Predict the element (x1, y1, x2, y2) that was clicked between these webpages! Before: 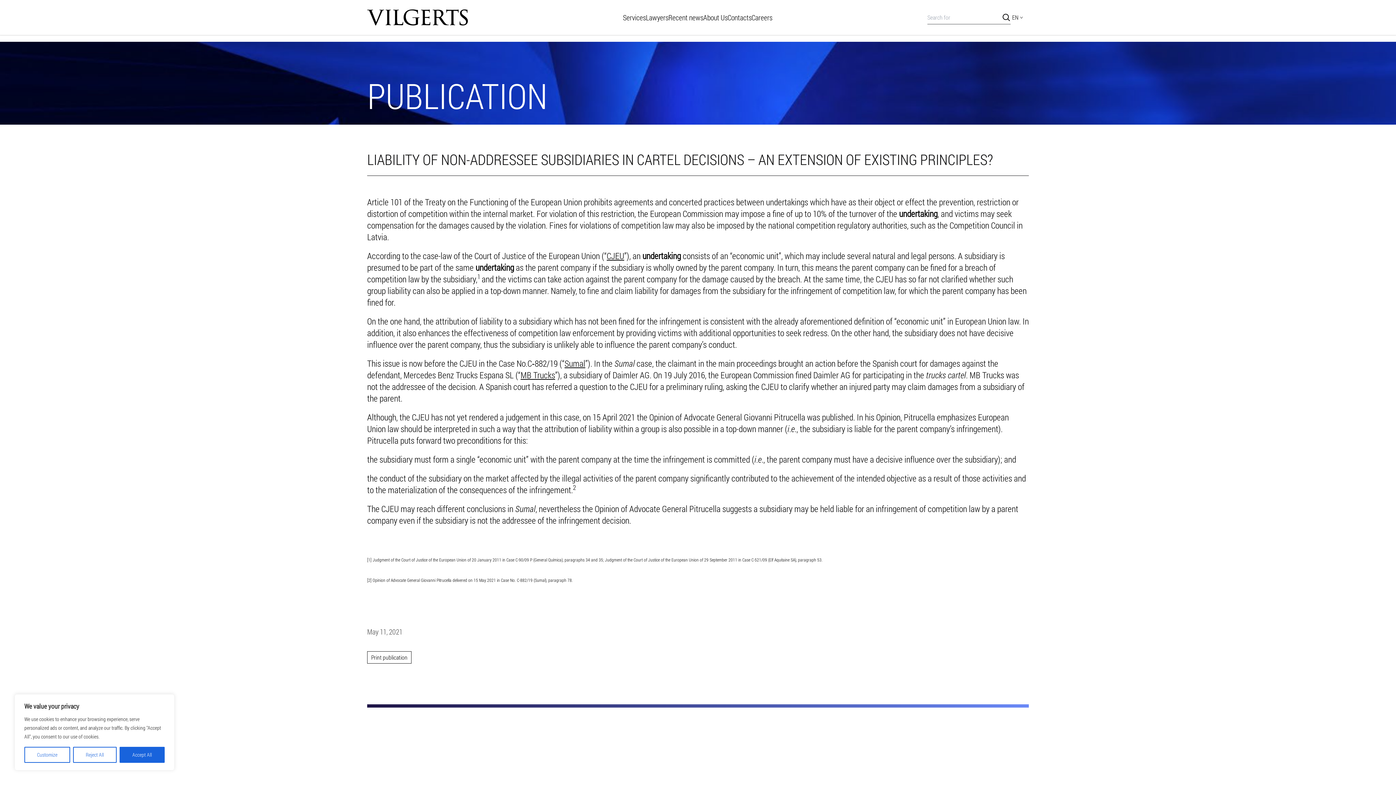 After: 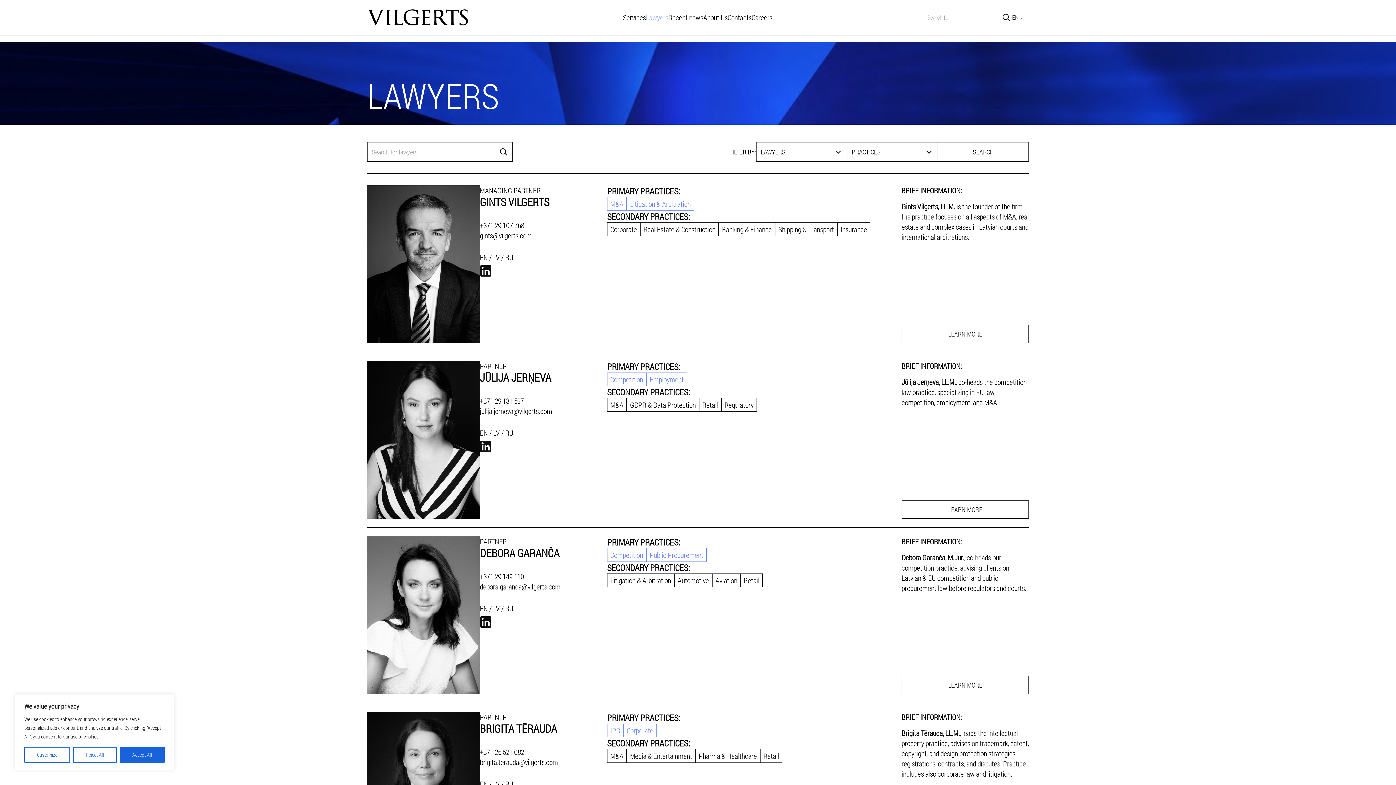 Action: label: Lawyers bbox: (646, 12, 668, 22)